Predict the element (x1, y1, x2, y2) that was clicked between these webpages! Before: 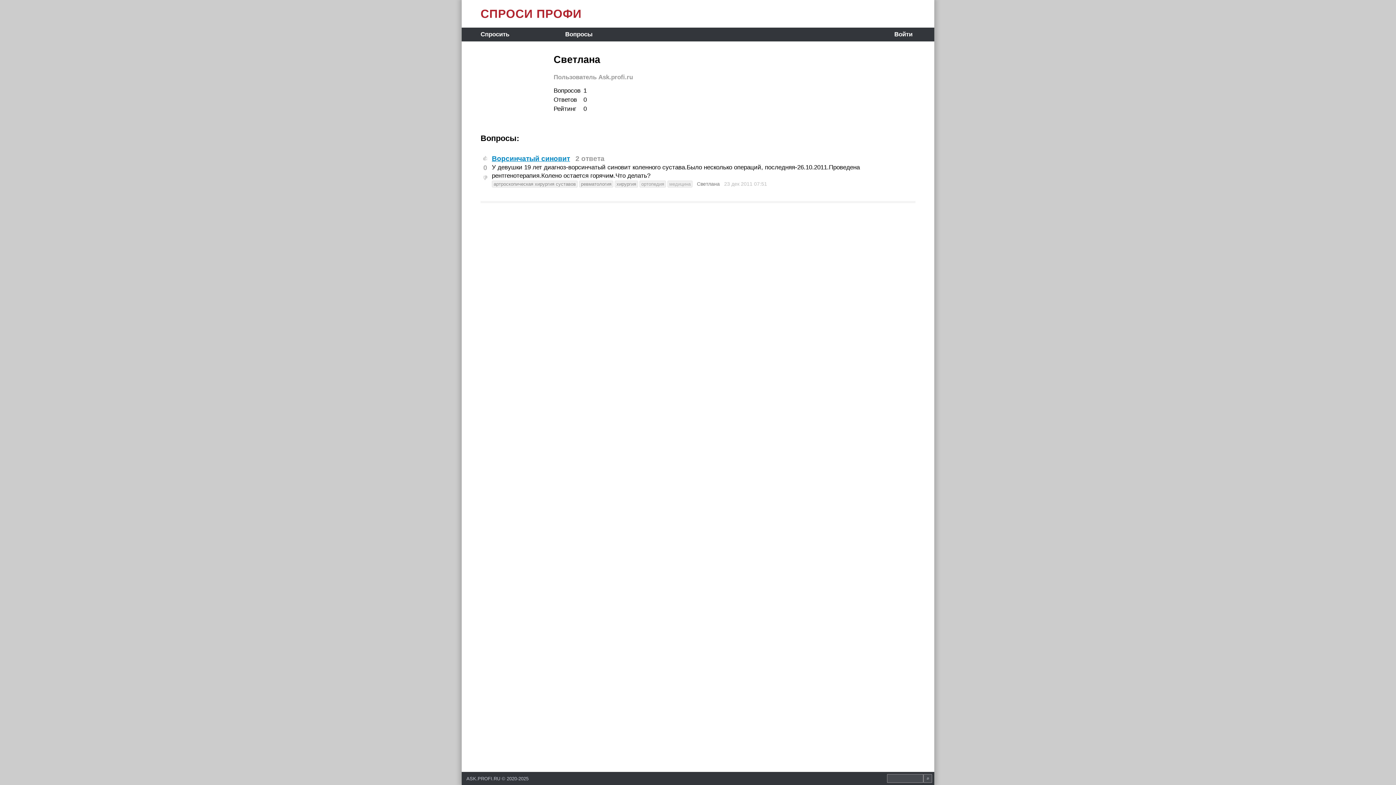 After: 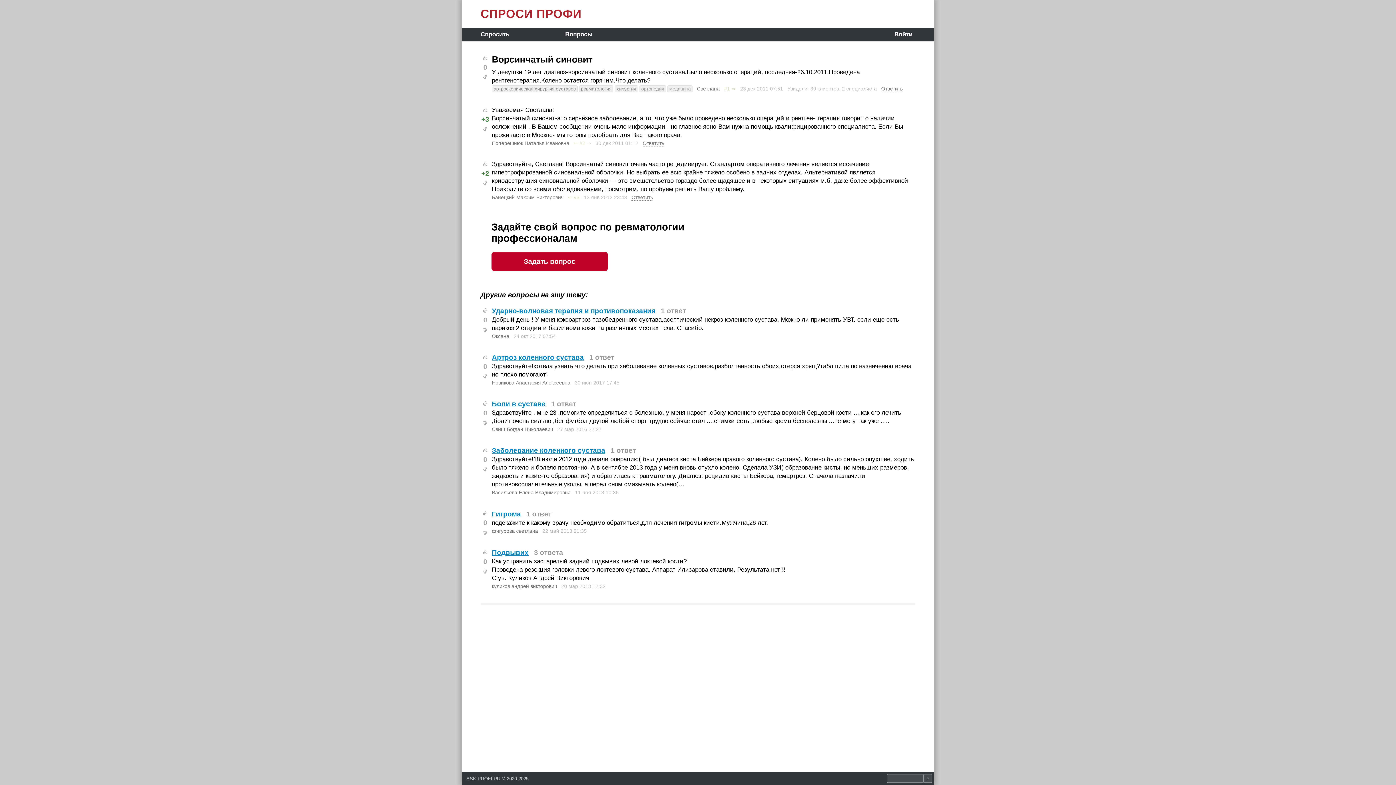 Action: label: Ворсинчатый синовит bbox: (492, 154, 570, 162)